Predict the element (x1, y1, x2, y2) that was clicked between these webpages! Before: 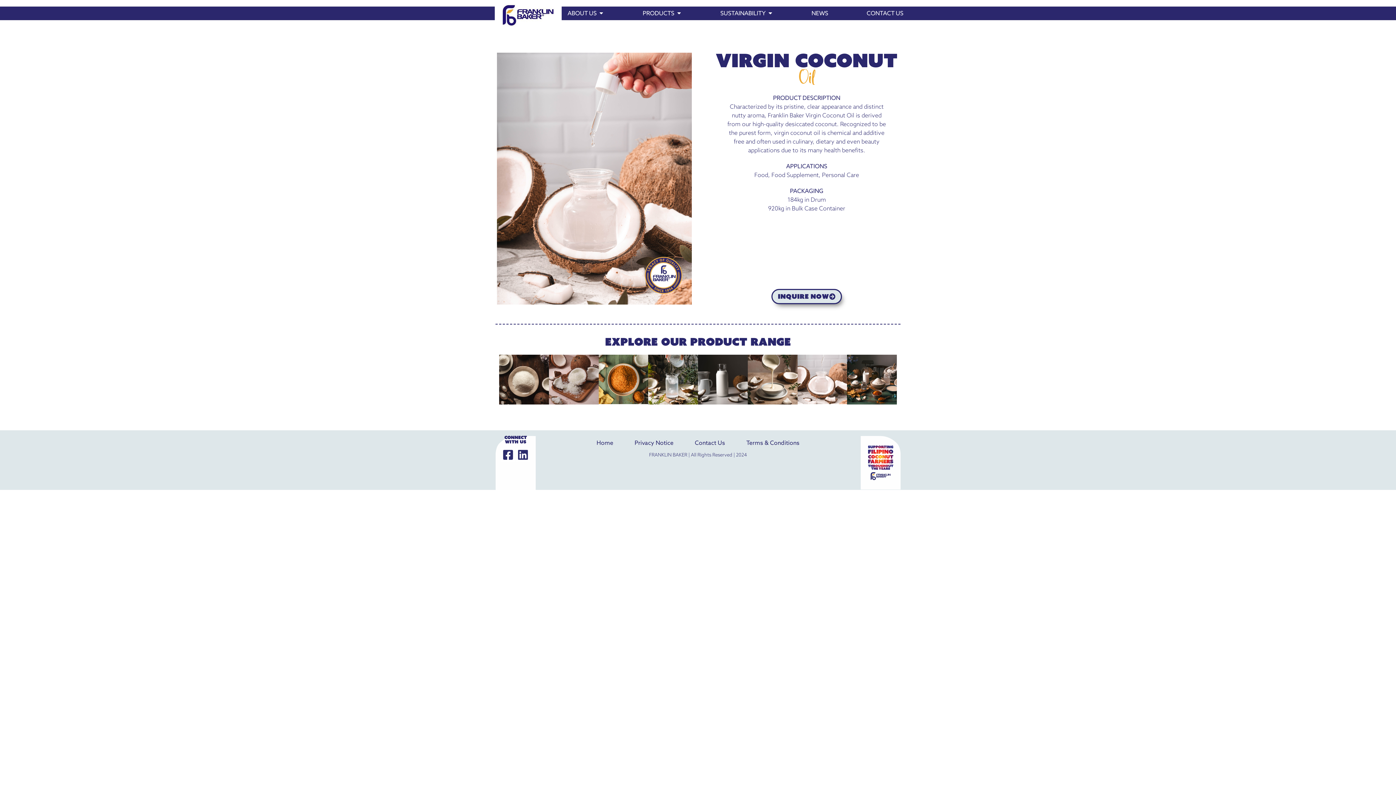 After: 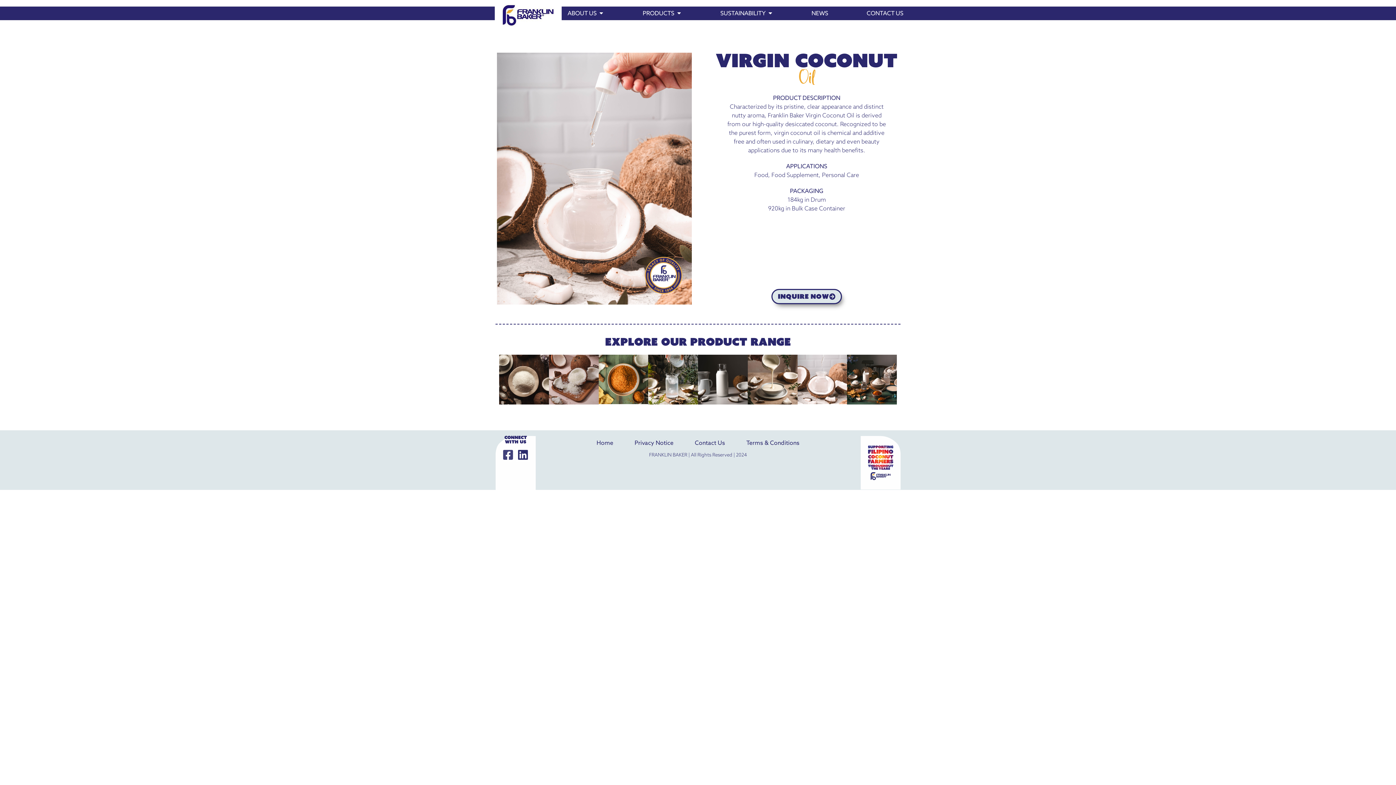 Action: bbox: (501, 448, 515, 461) label: Facebook-square